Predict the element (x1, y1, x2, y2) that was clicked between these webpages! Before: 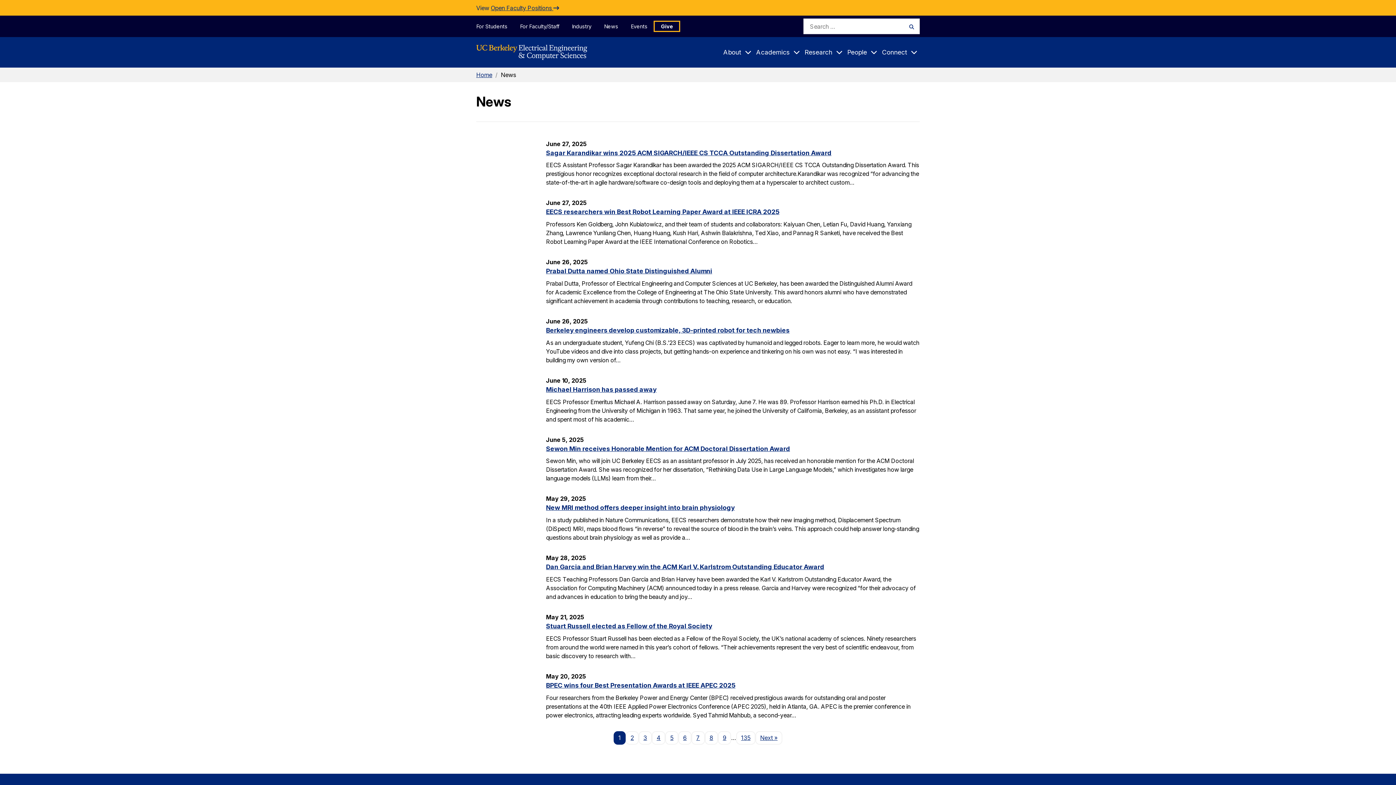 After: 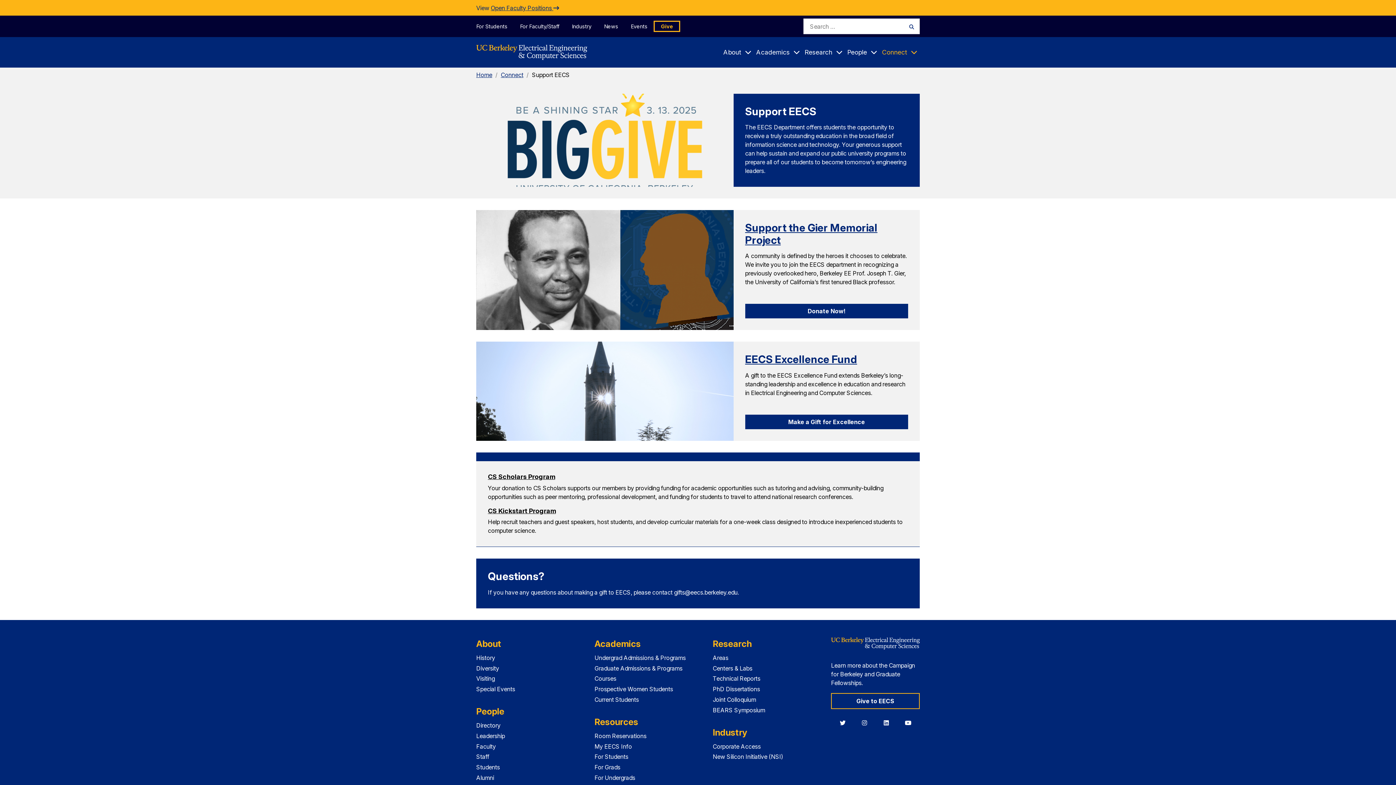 Action: label: Give bbox: (653, 20, 680, 32)